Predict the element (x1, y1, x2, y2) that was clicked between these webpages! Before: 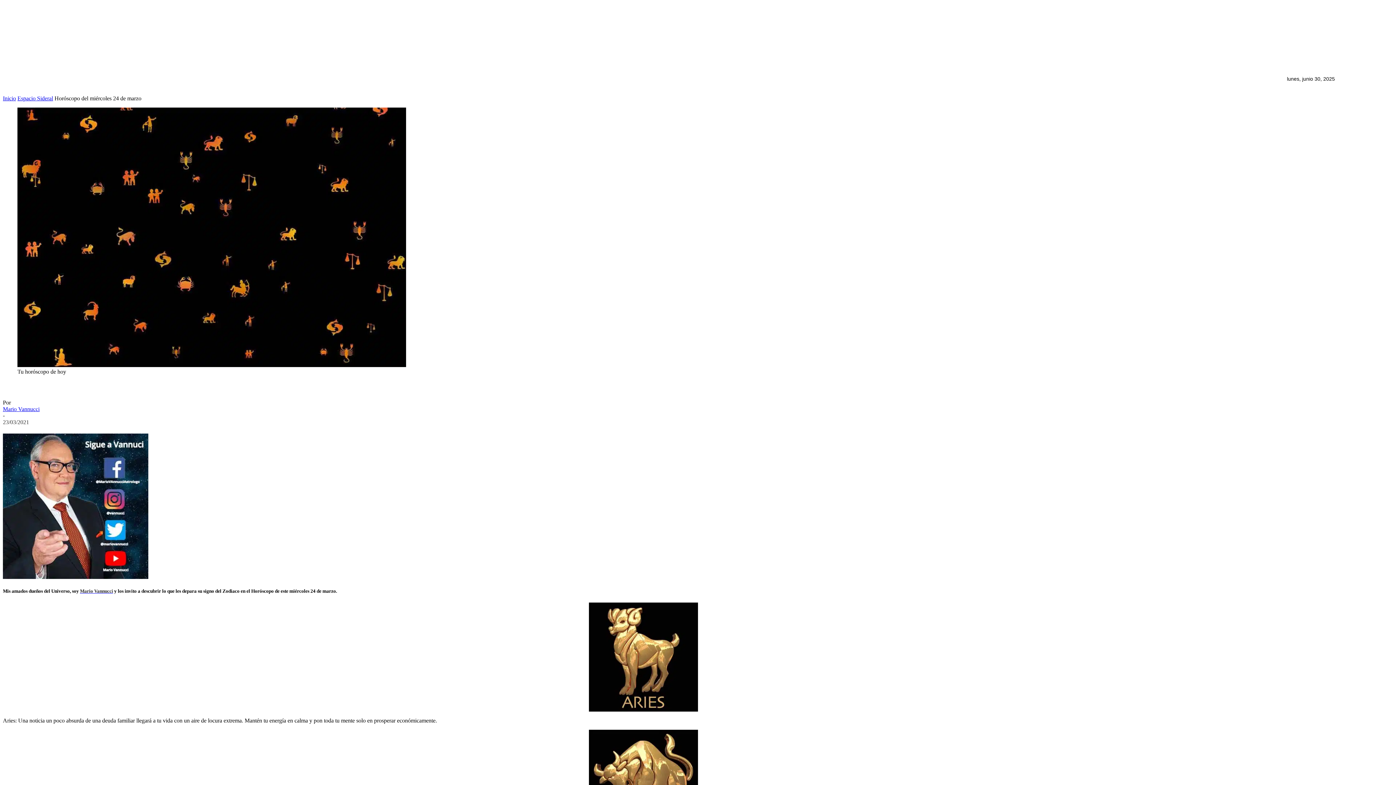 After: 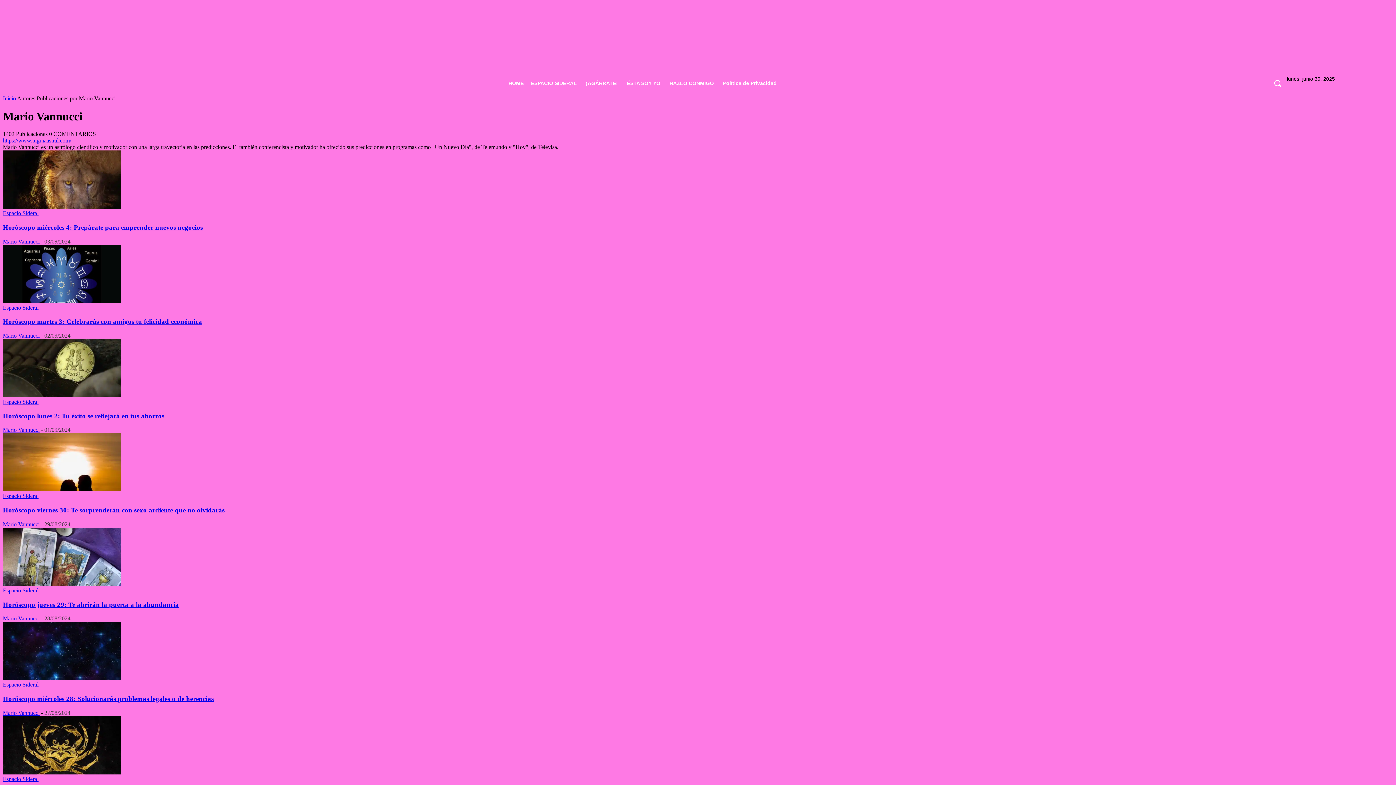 Action: label: Mario Vannucci bbox: (2, 406, 39, 412)